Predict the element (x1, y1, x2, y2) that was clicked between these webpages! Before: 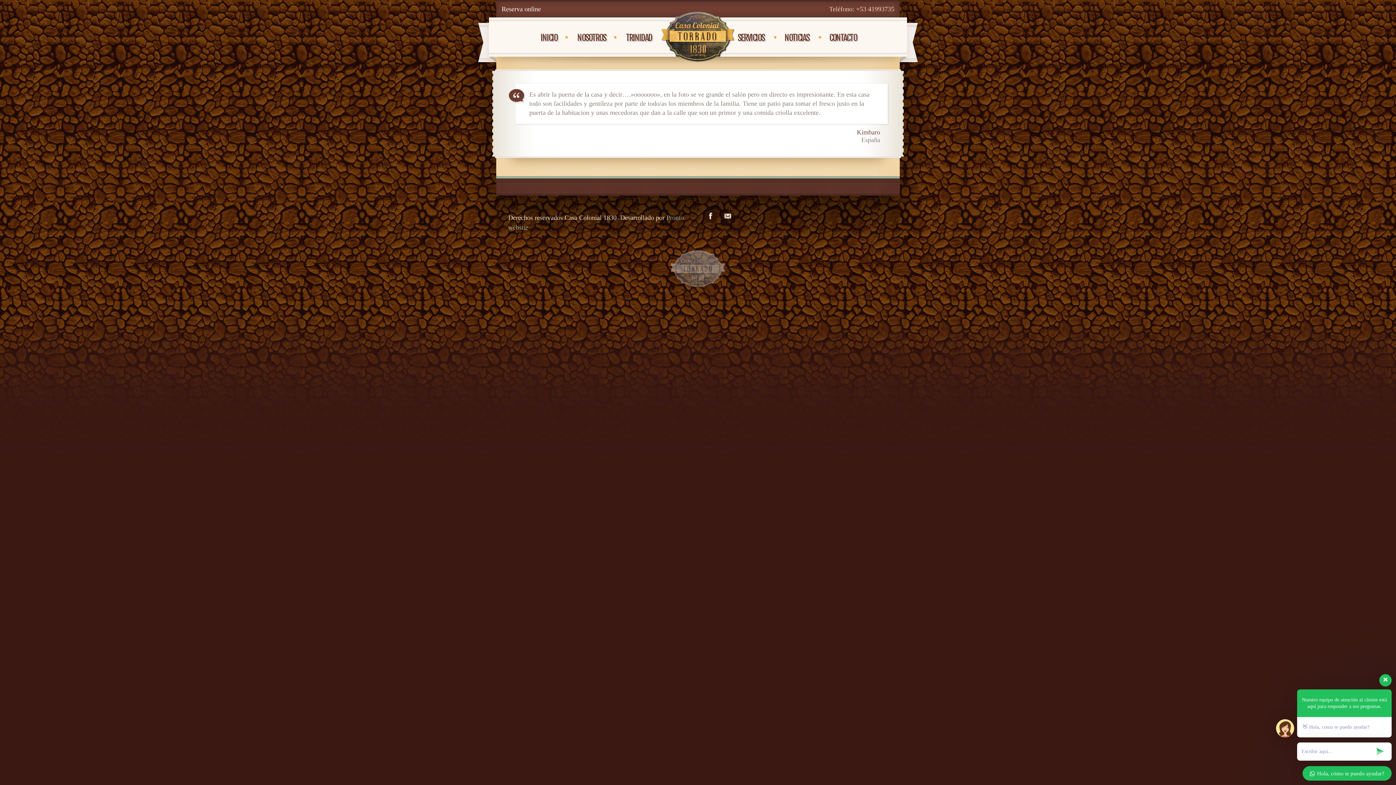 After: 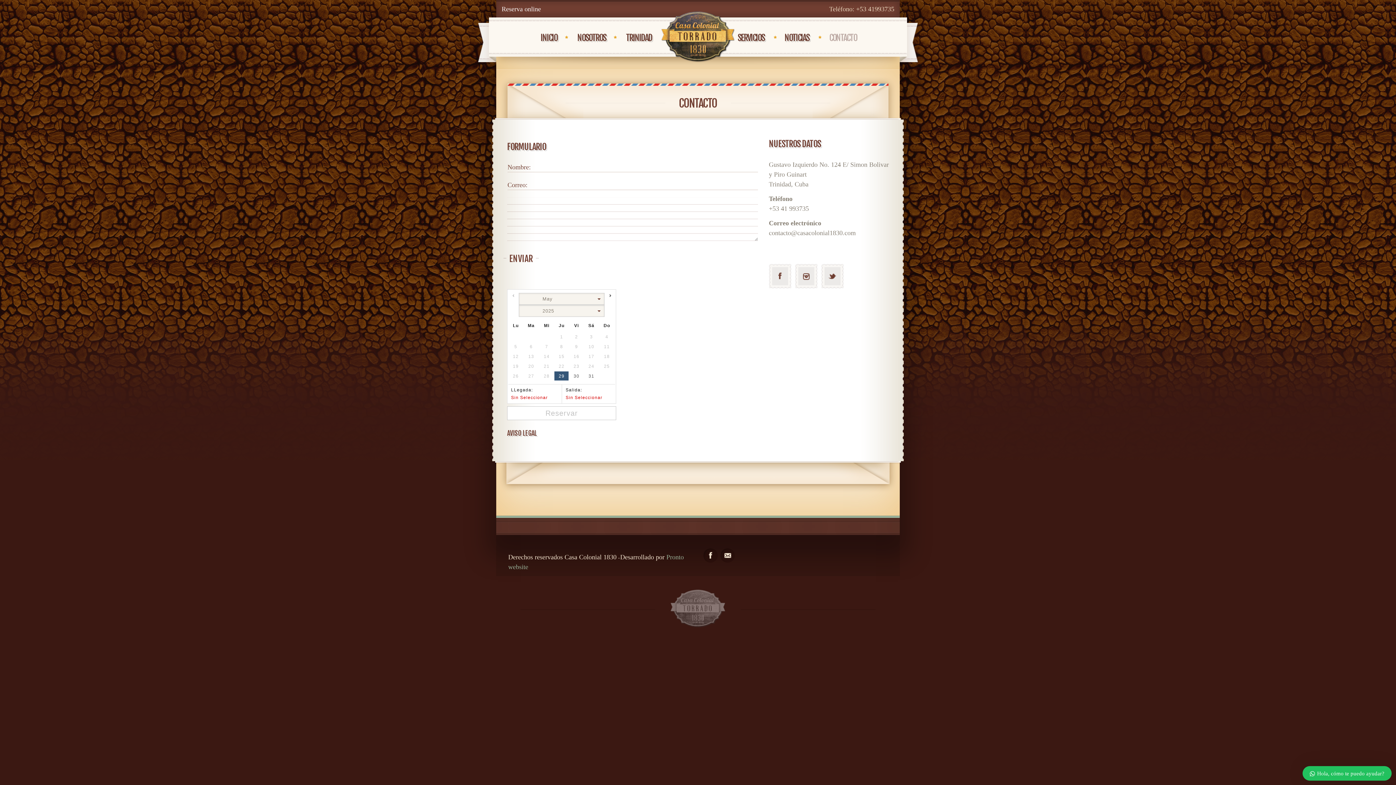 Action: bbox: (829, 30, 857, 45) label: CONTACTO